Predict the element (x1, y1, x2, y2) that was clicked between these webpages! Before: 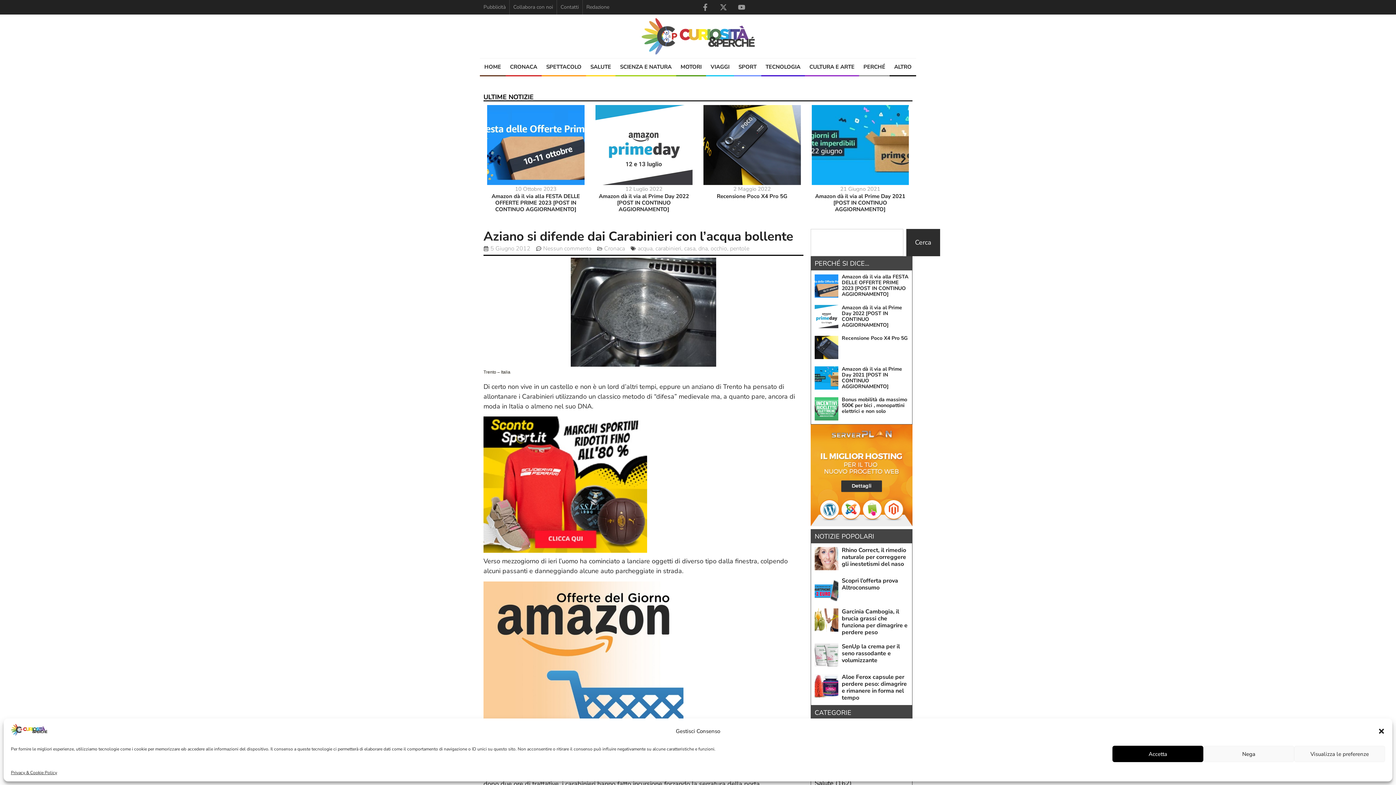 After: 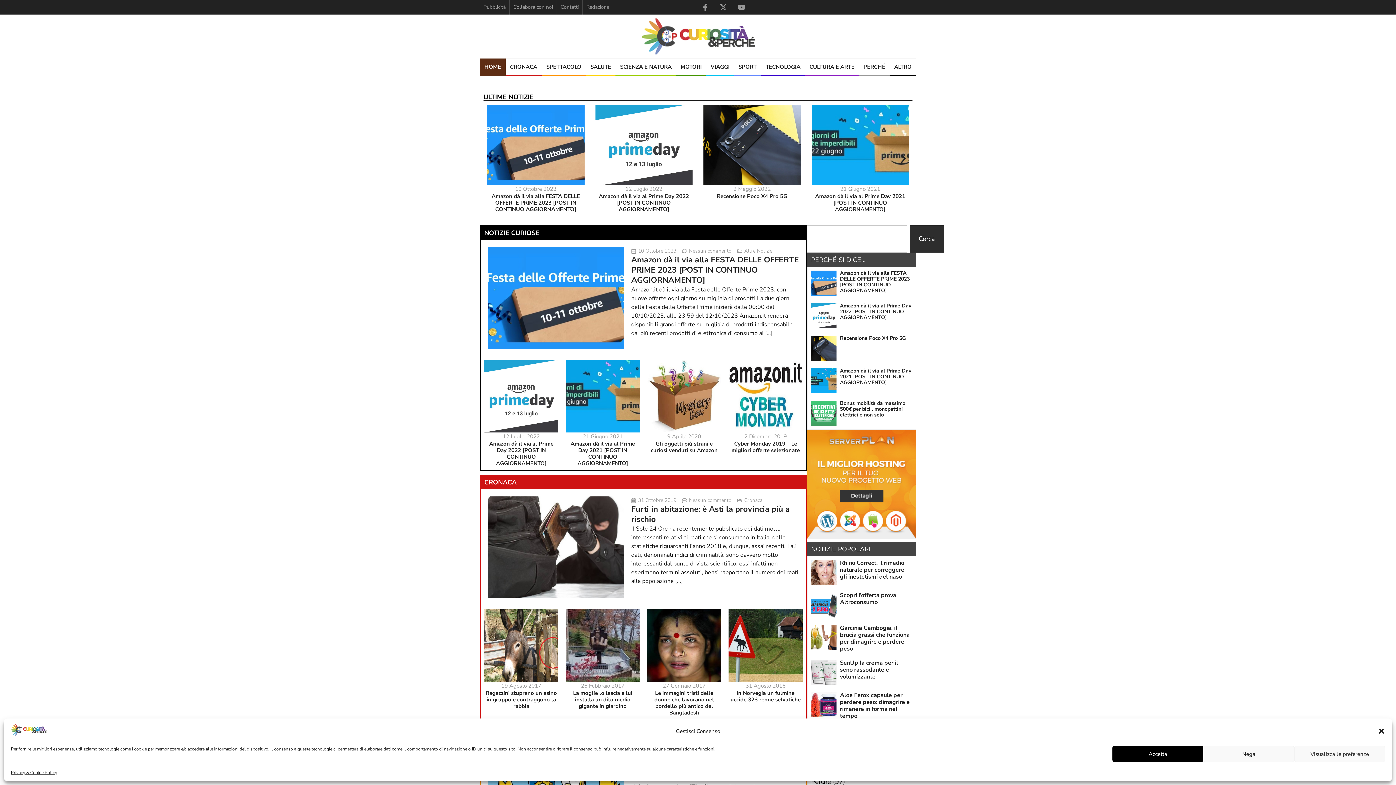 Action: bbox: (10, 729, 47, 738)